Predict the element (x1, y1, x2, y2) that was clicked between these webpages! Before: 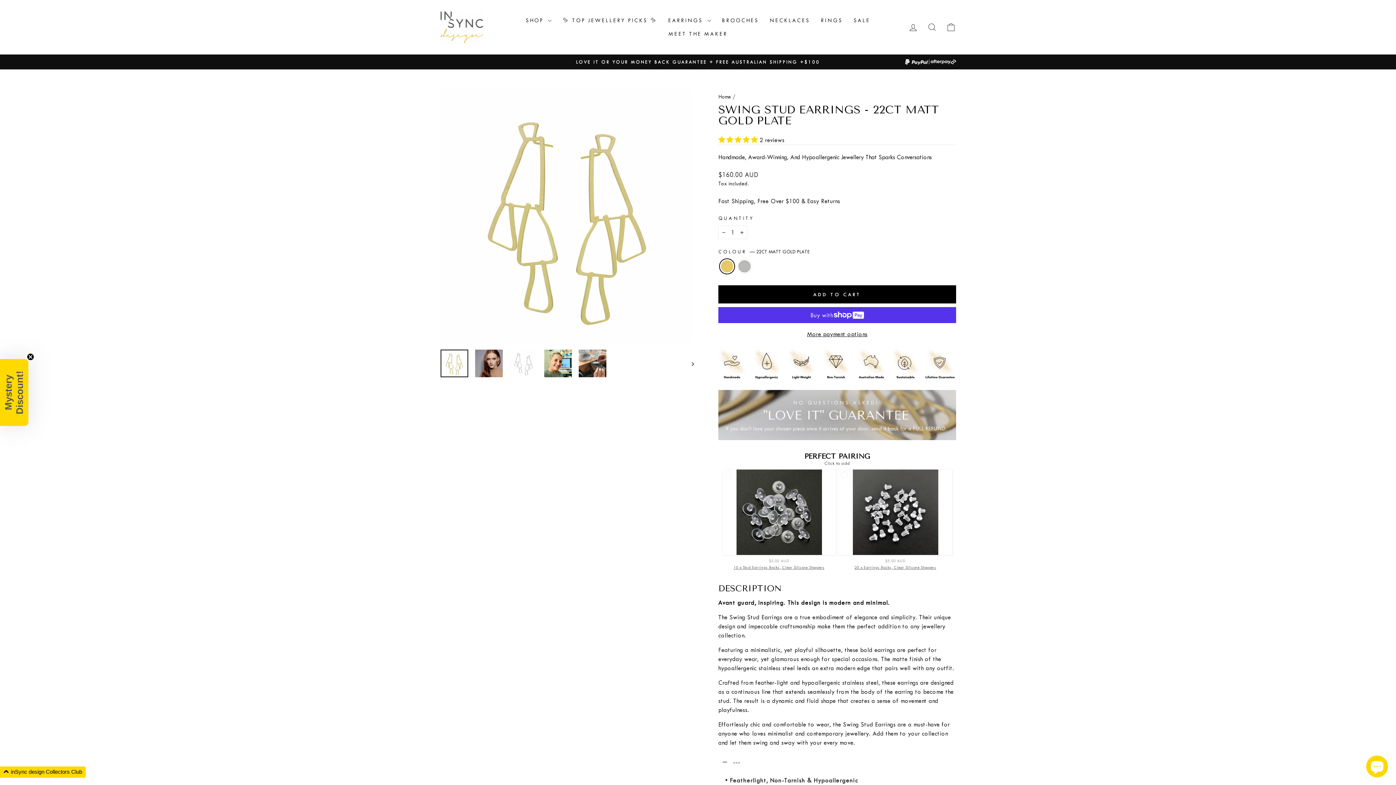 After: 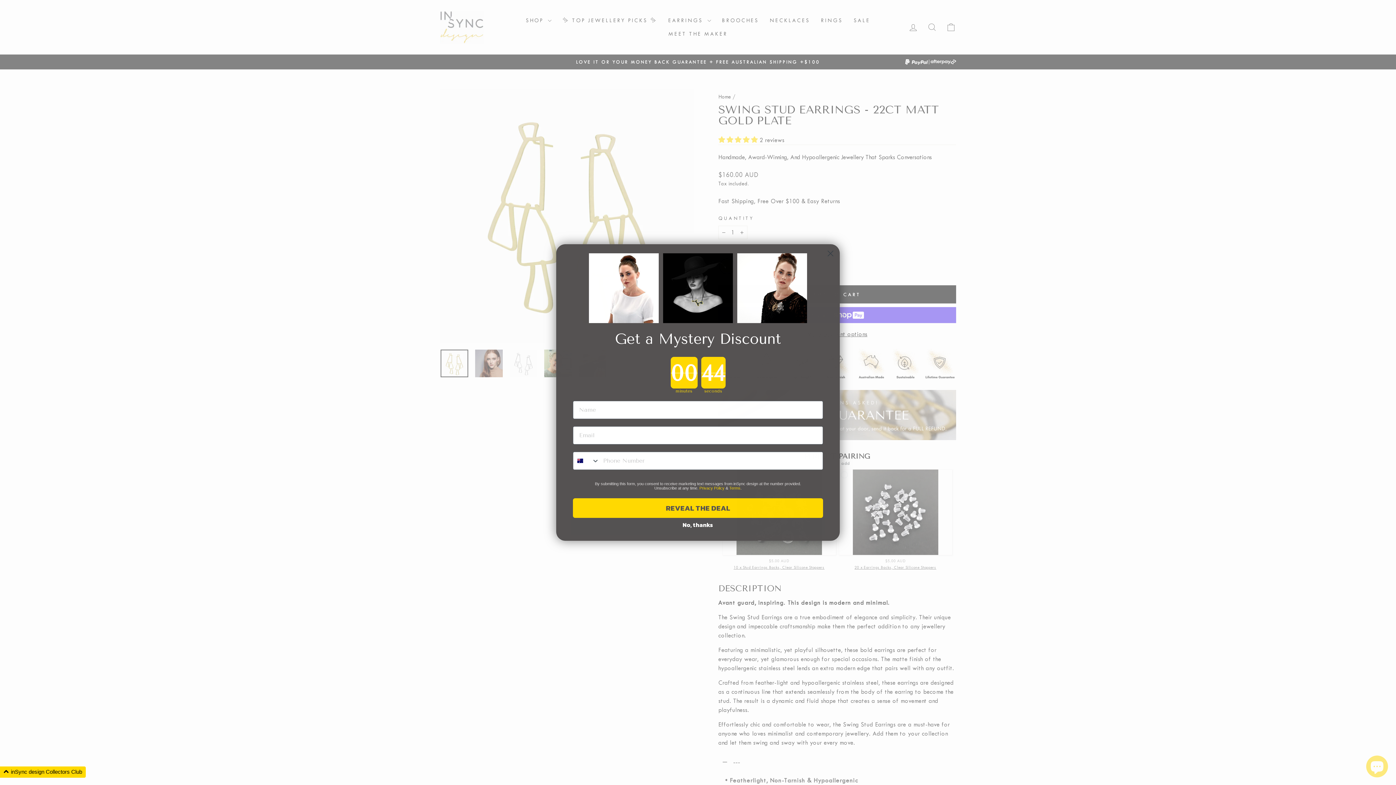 Action: bbox: (440, 349, 468, 377)